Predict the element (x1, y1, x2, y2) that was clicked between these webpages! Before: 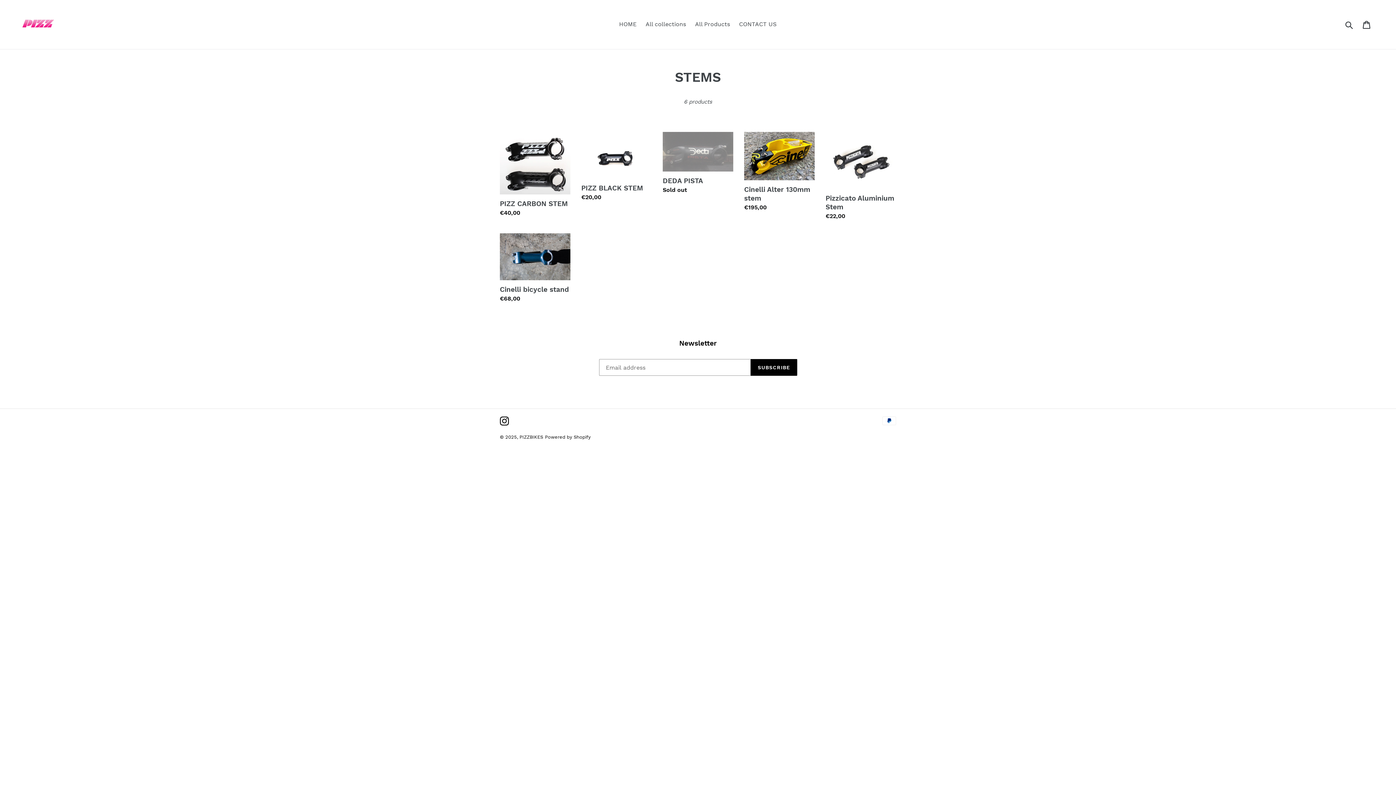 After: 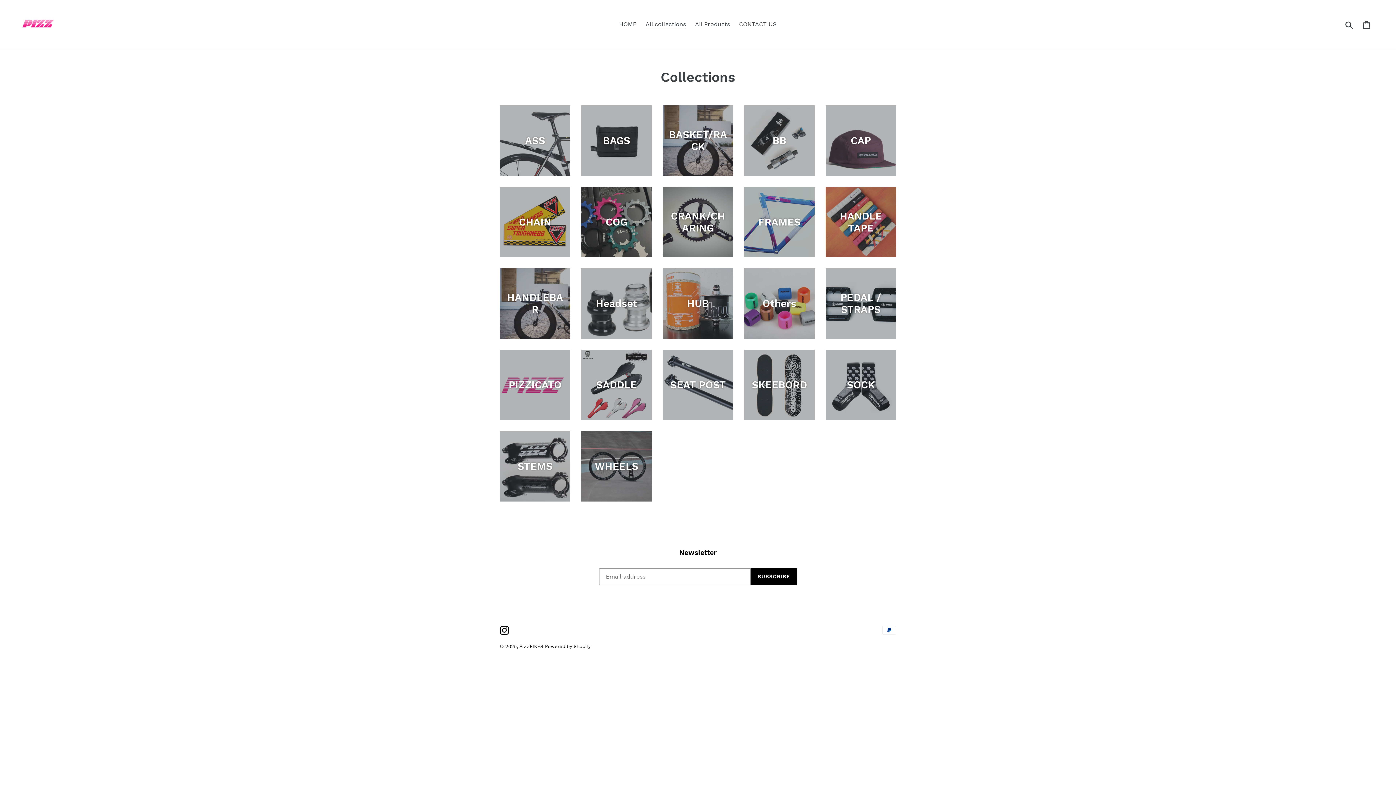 Action: bbox: (642, 18, 689, 29) label: All collections